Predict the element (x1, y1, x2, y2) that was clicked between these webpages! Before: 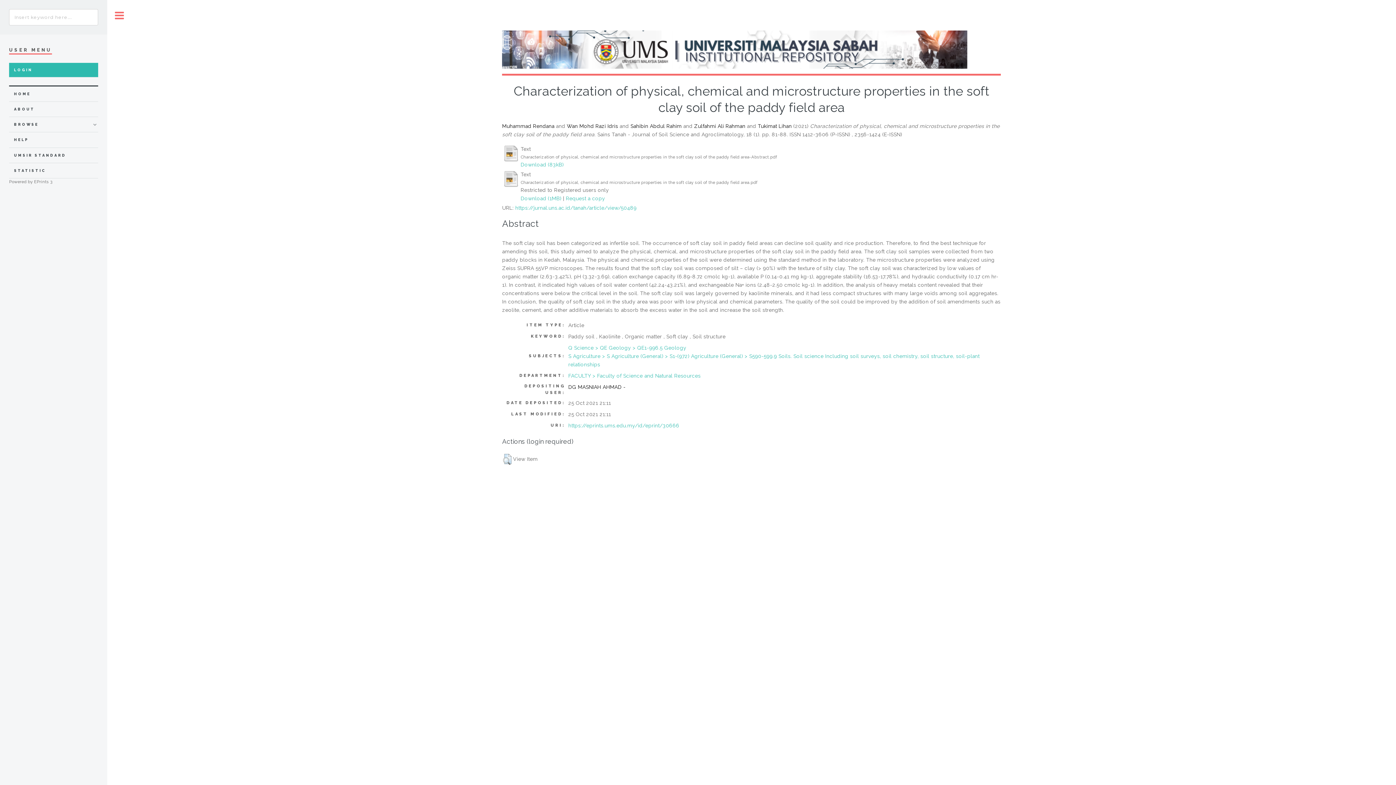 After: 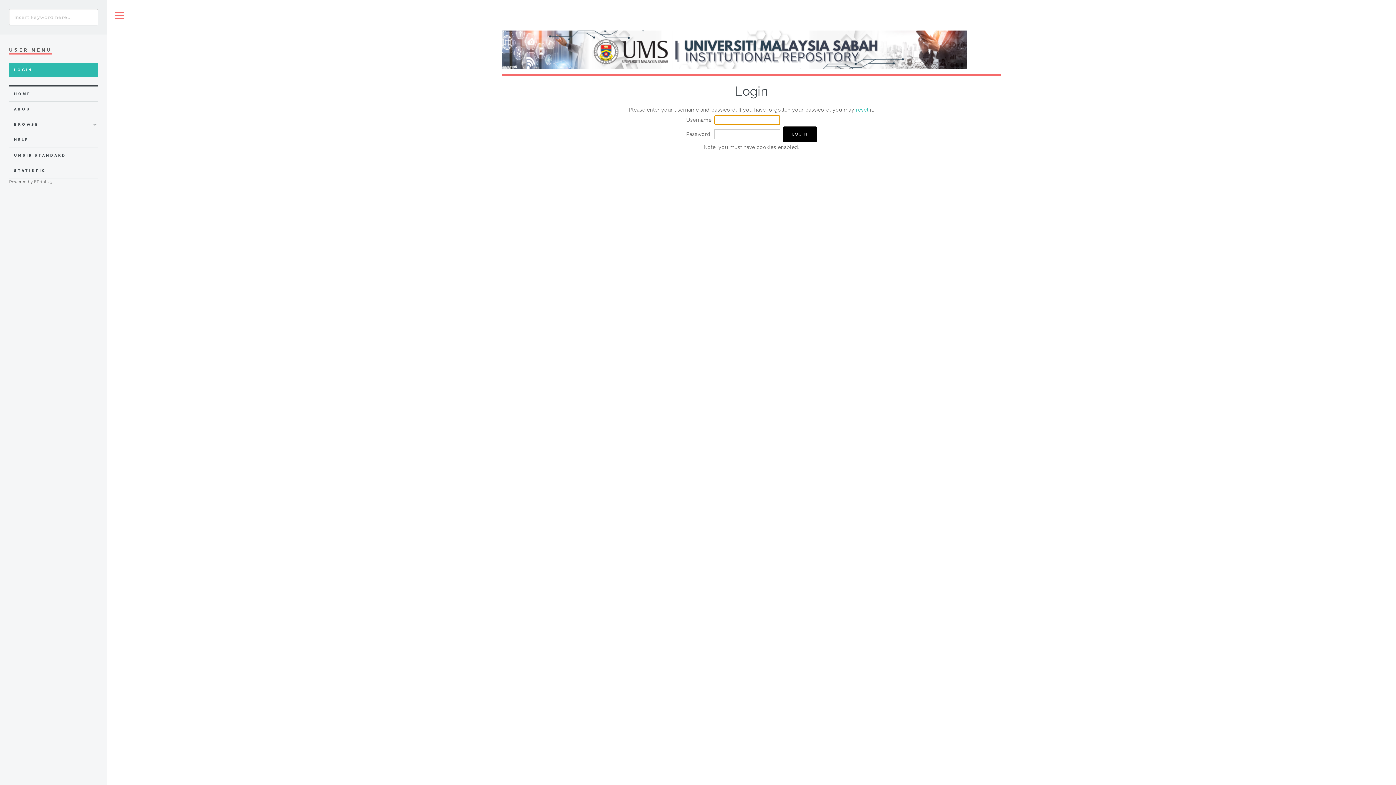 Action: bbox: (520, 195, 561, 201) label: Download (1MB)